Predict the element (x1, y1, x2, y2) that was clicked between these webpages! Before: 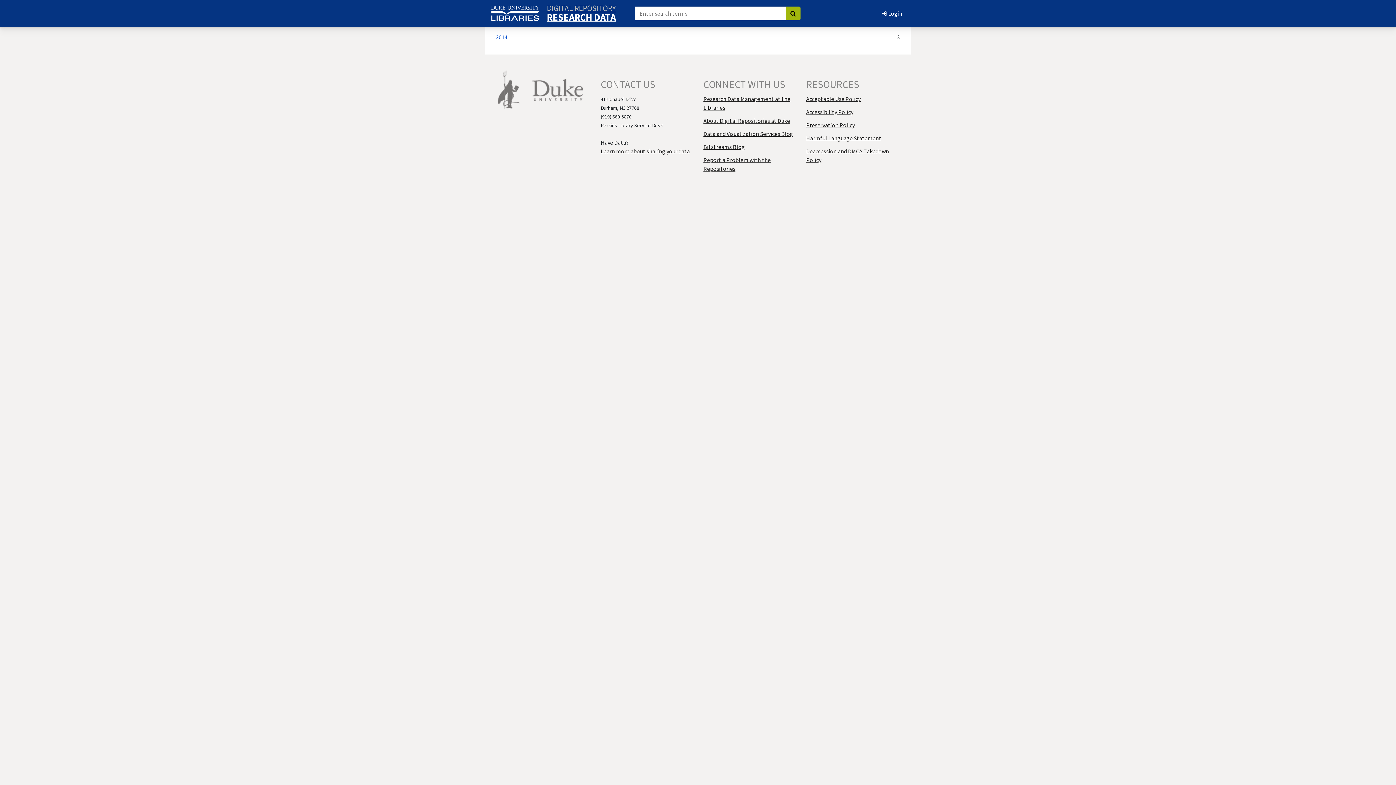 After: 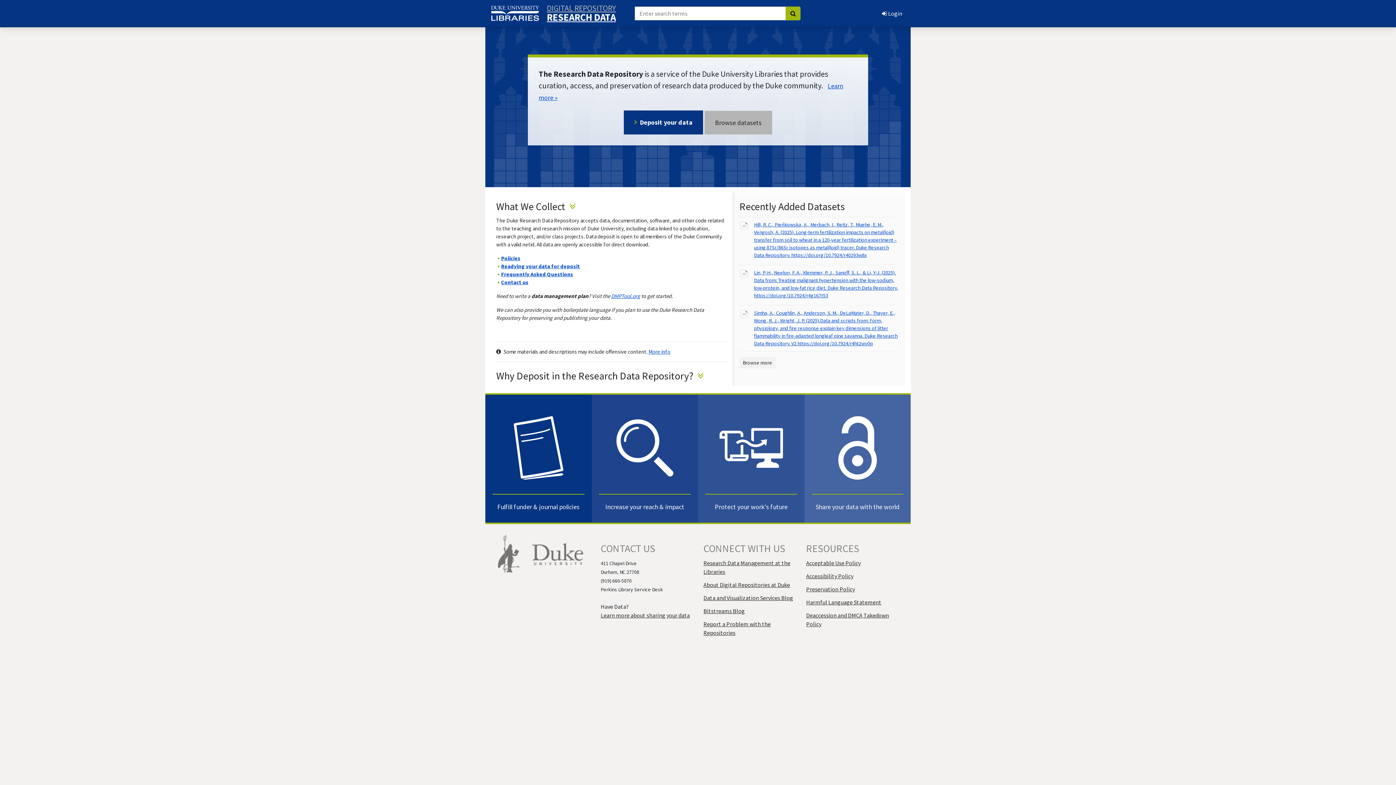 Action: label: RESEARCH DATA bbox: (546, 13, 616, 21)